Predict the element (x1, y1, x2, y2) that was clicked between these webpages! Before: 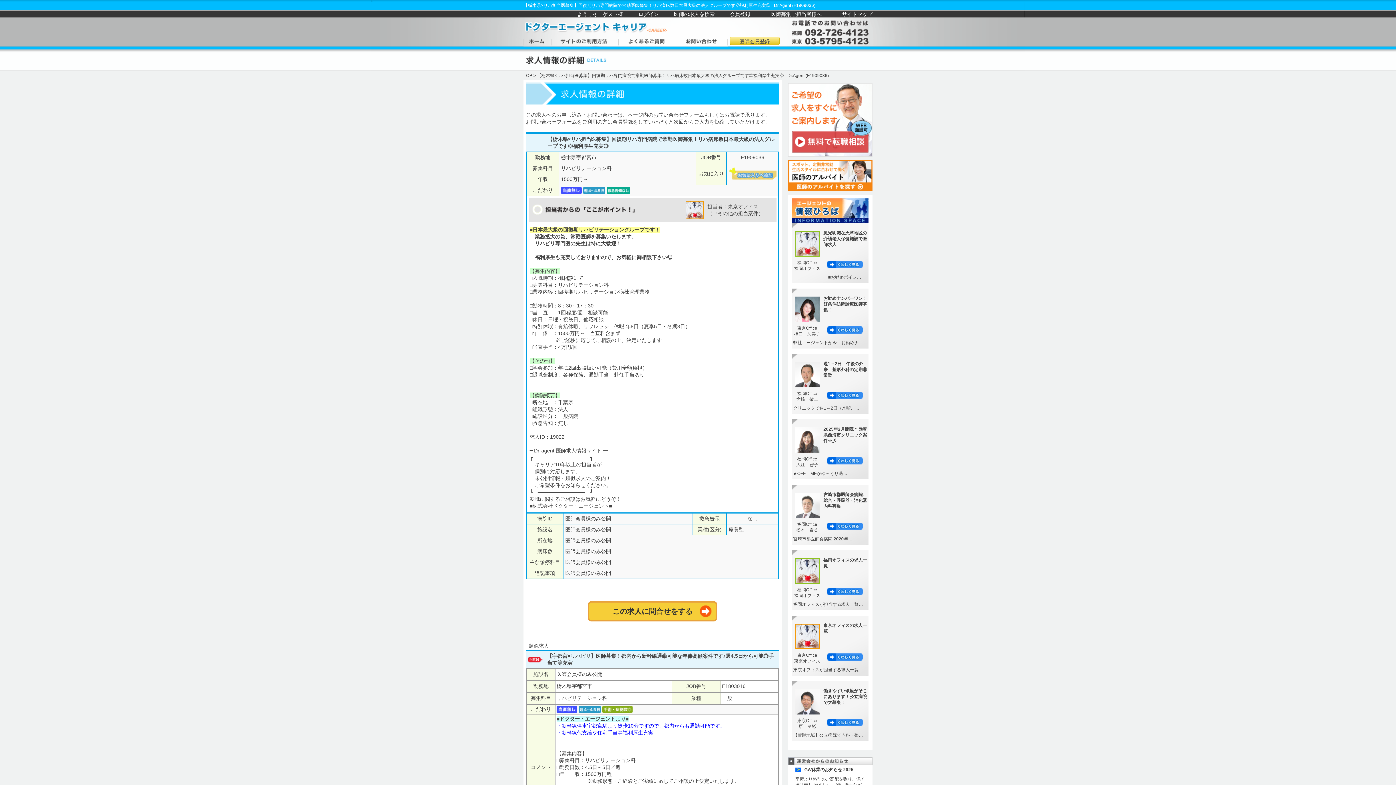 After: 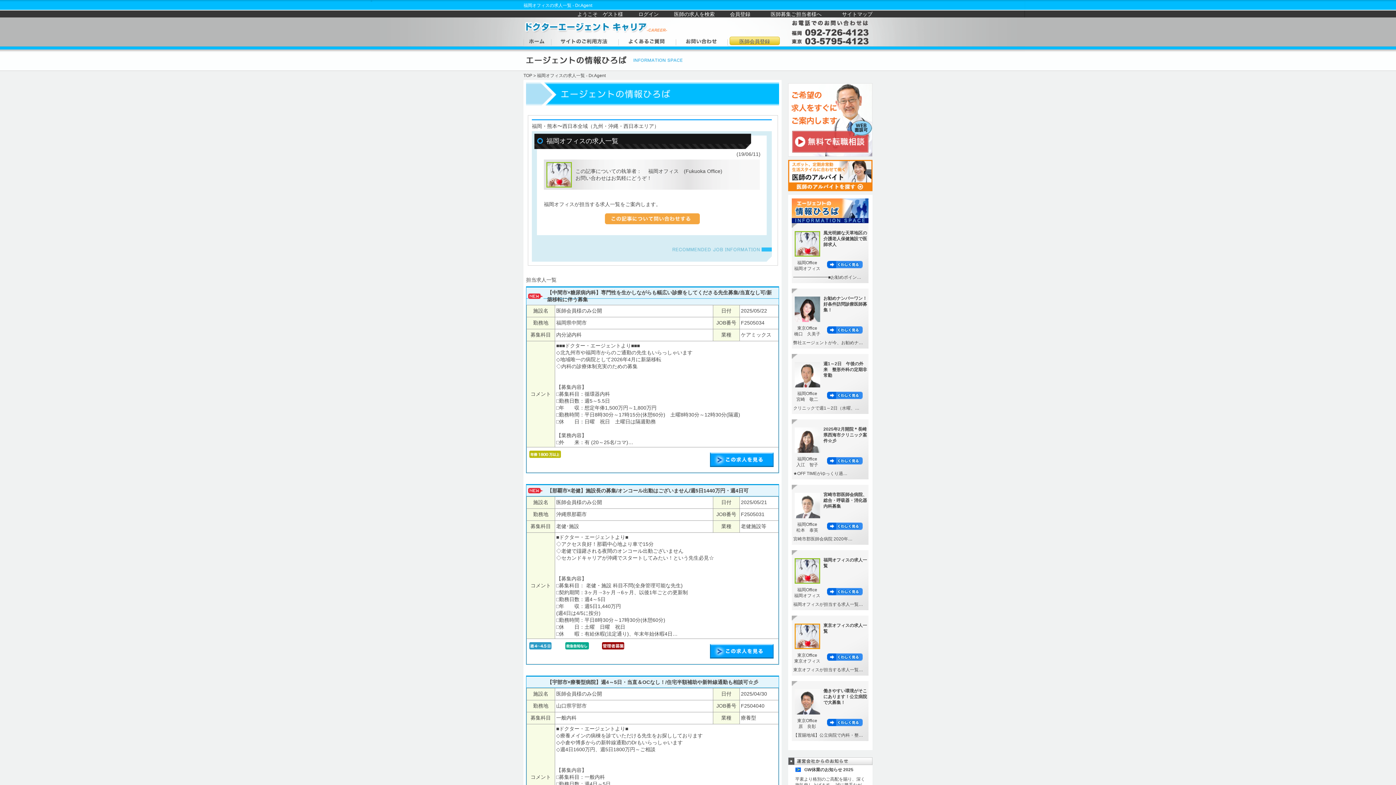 Action: bbox: (827, 588, 862, 595)